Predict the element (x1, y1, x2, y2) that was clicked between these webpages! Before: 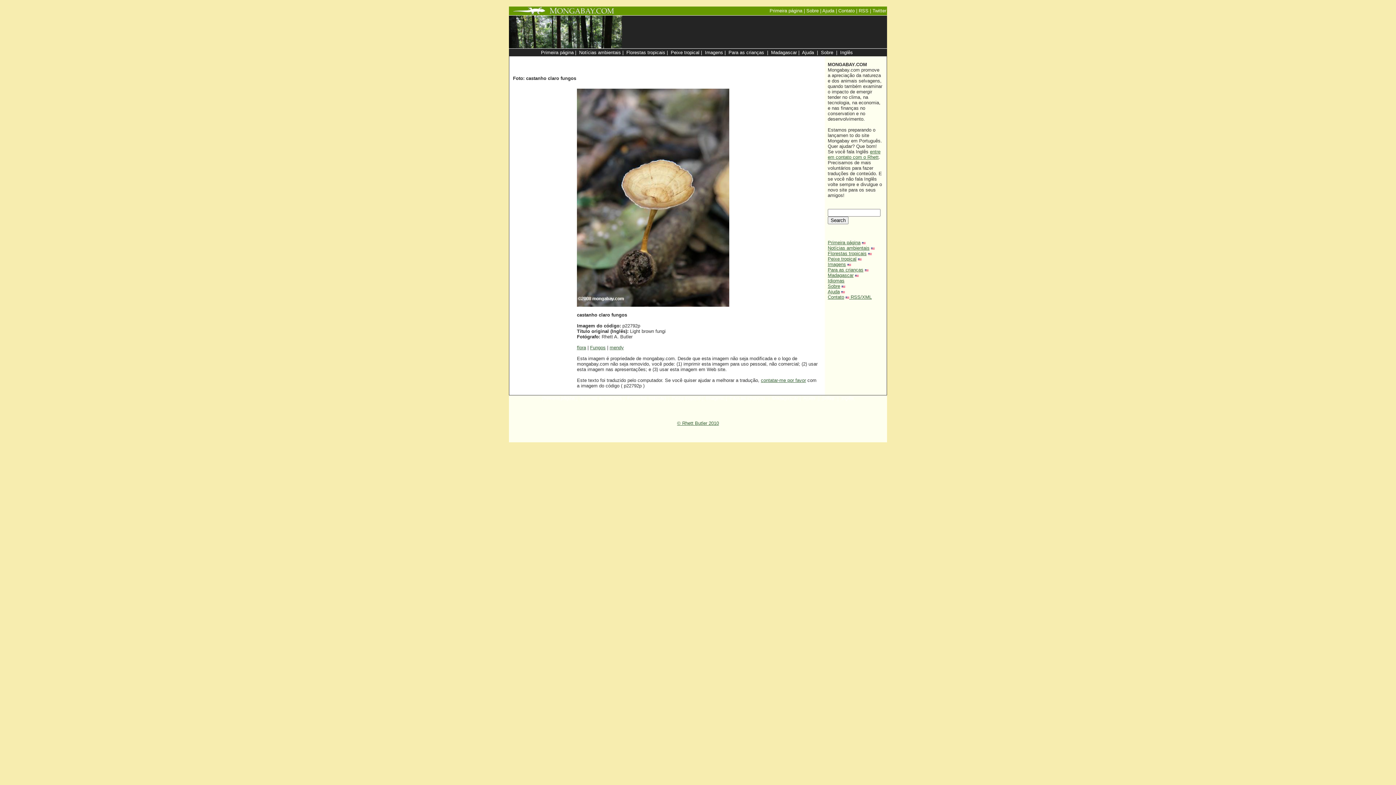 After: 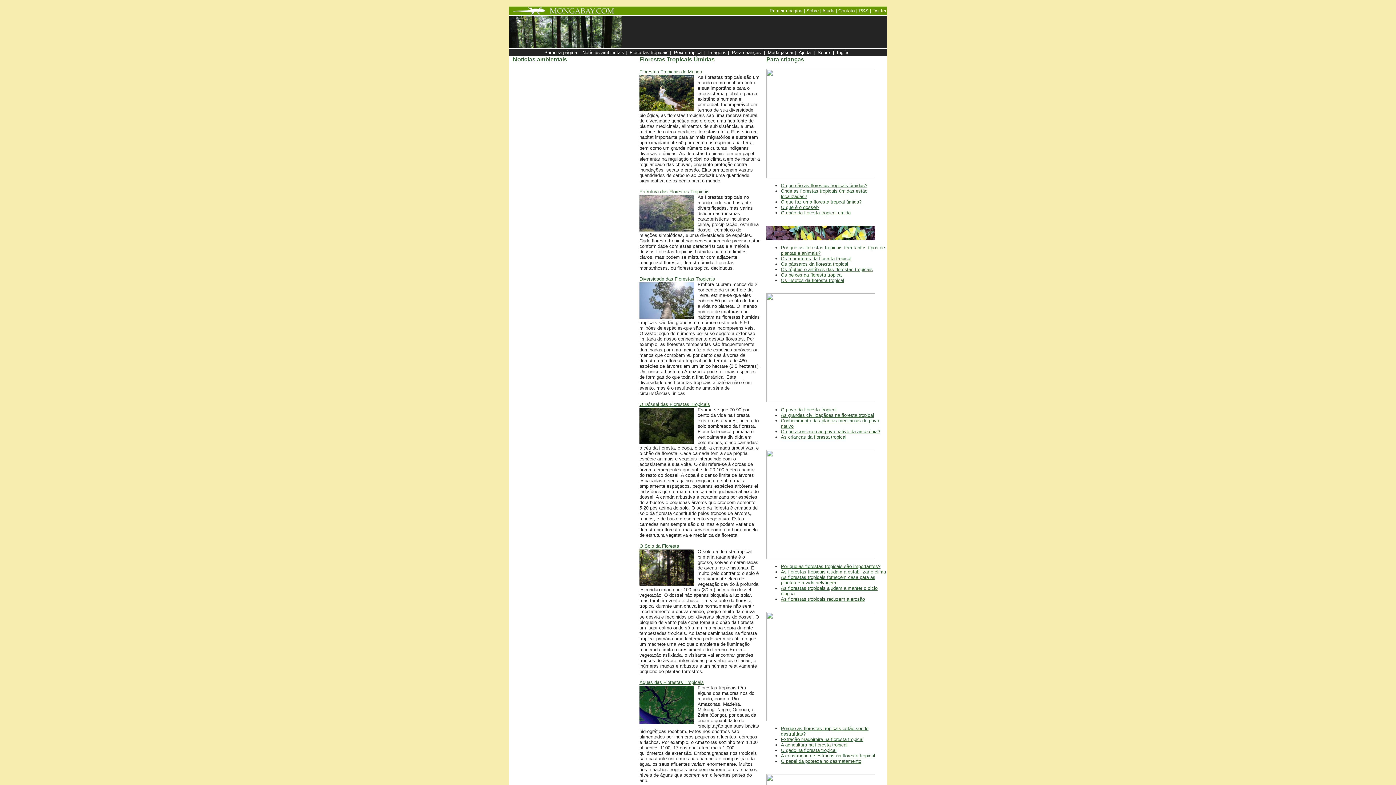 Action: label: Primeira página bbox: (828, 240, 860, 245)